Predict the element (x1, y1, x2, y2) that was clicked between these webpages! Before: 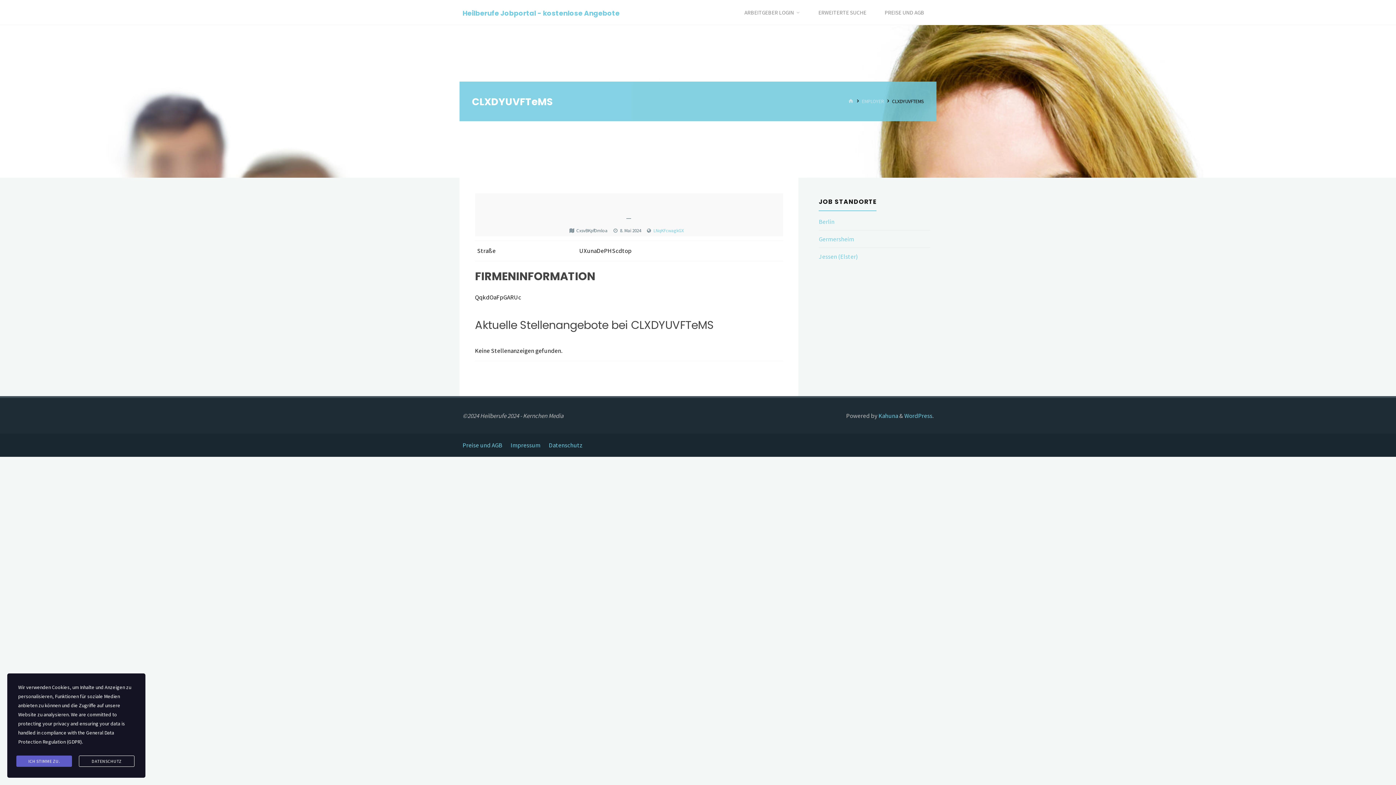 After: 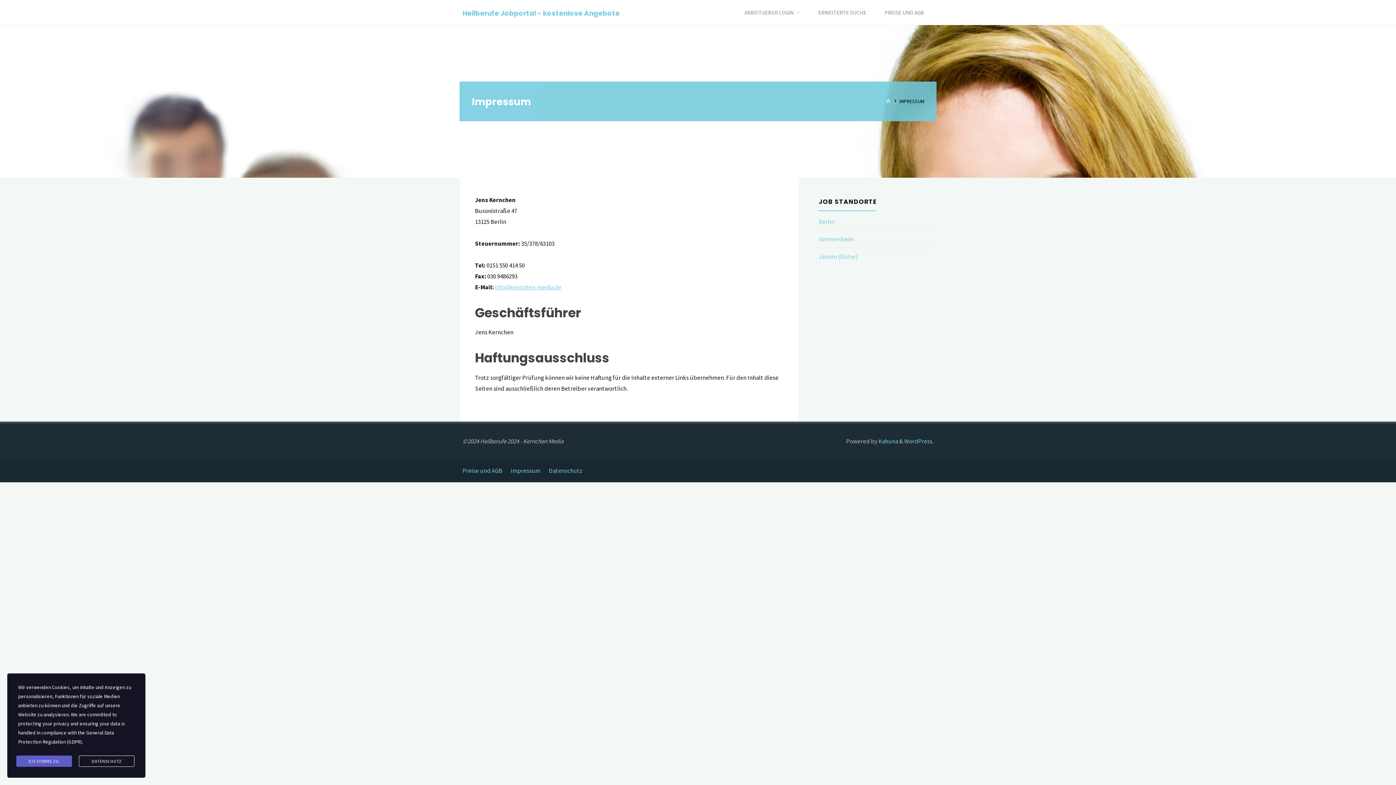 Action: label: Impressum bbox: (510, 440, 540, 450)